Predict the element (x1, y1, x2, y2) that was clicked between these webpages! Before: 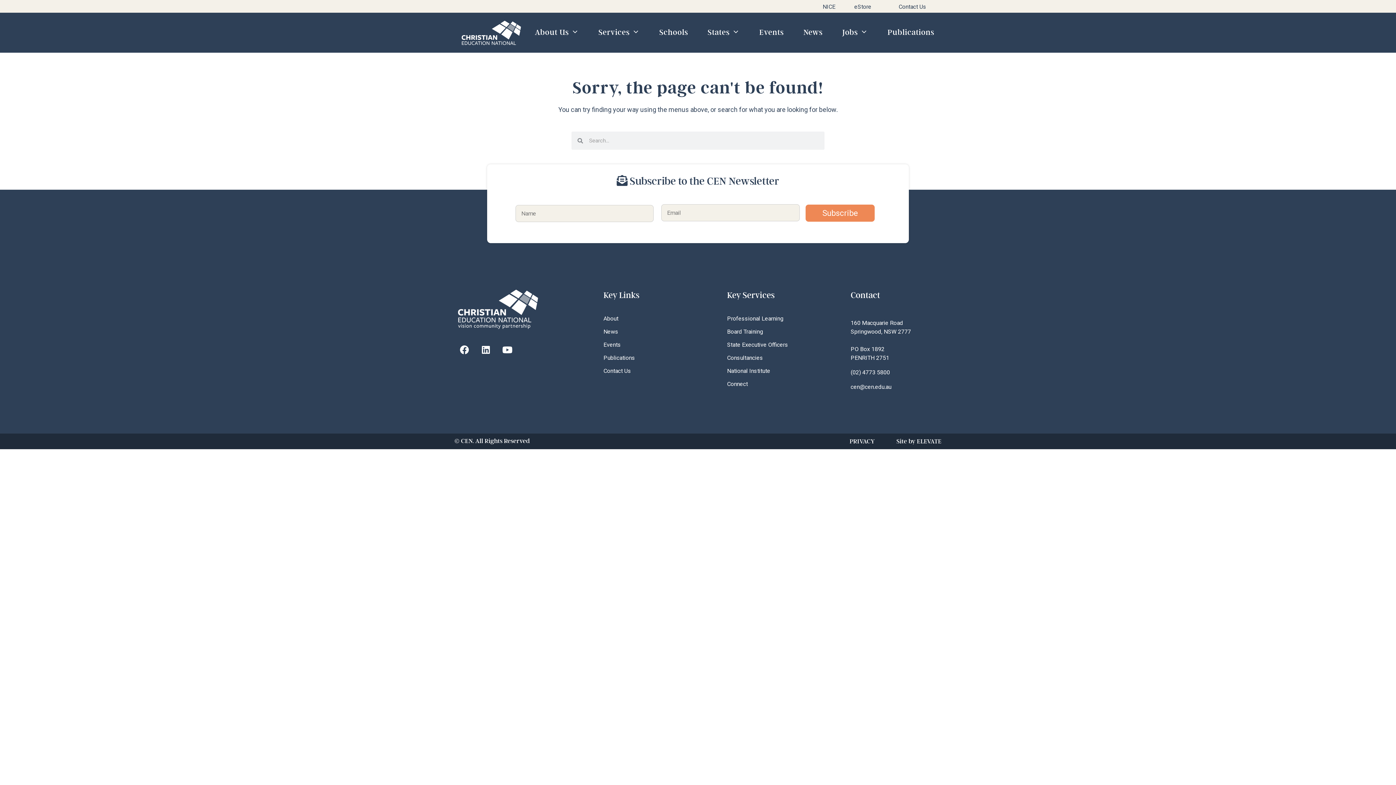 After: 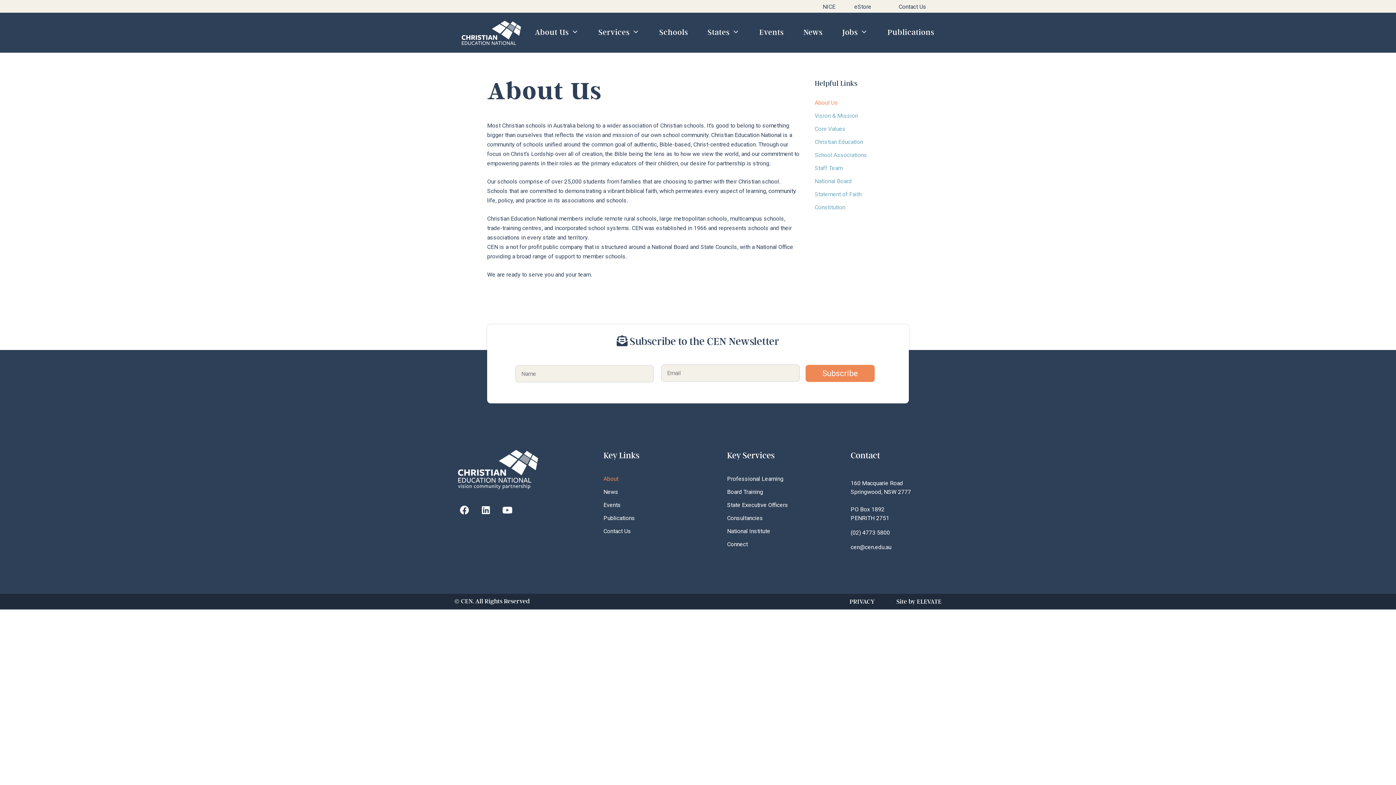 Action: label: About bbox: (603, 312, 669, 325)